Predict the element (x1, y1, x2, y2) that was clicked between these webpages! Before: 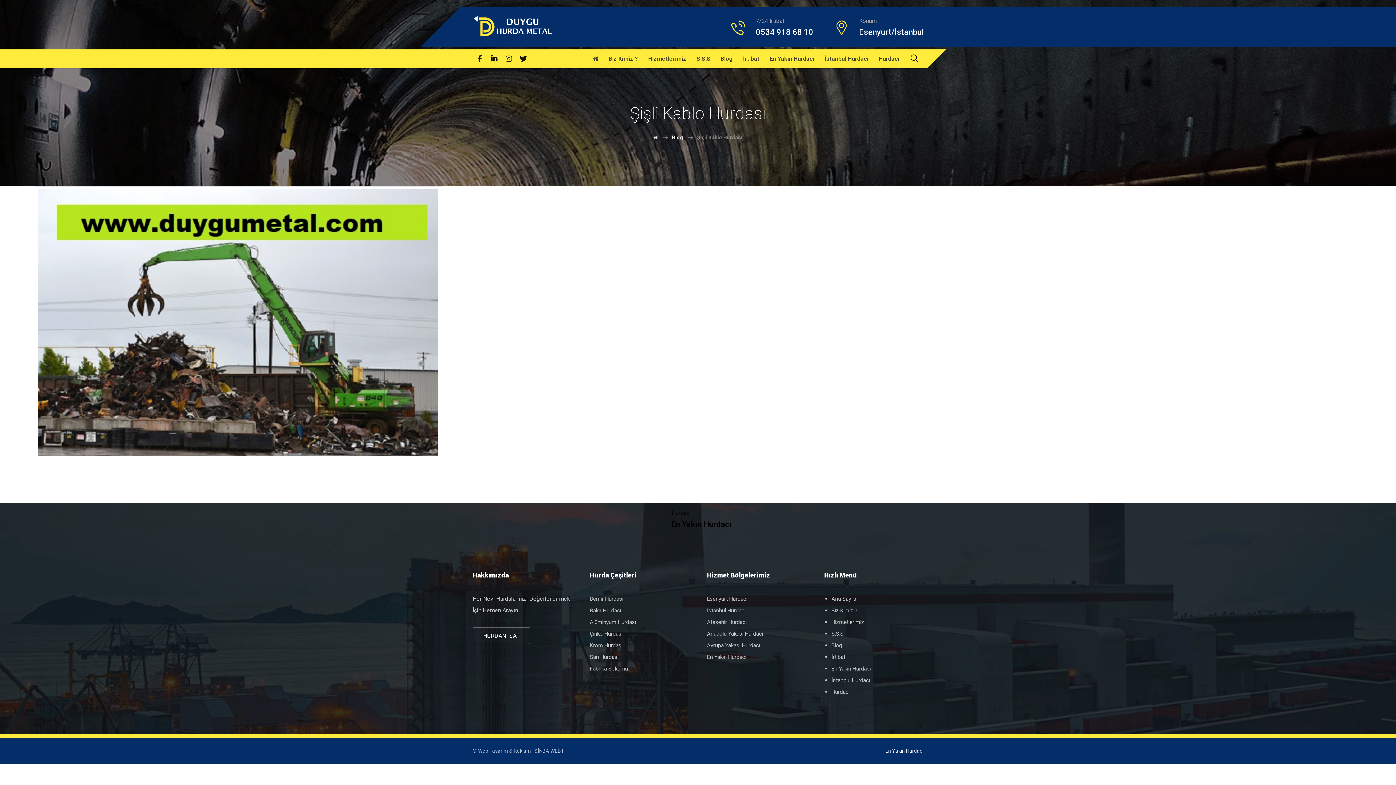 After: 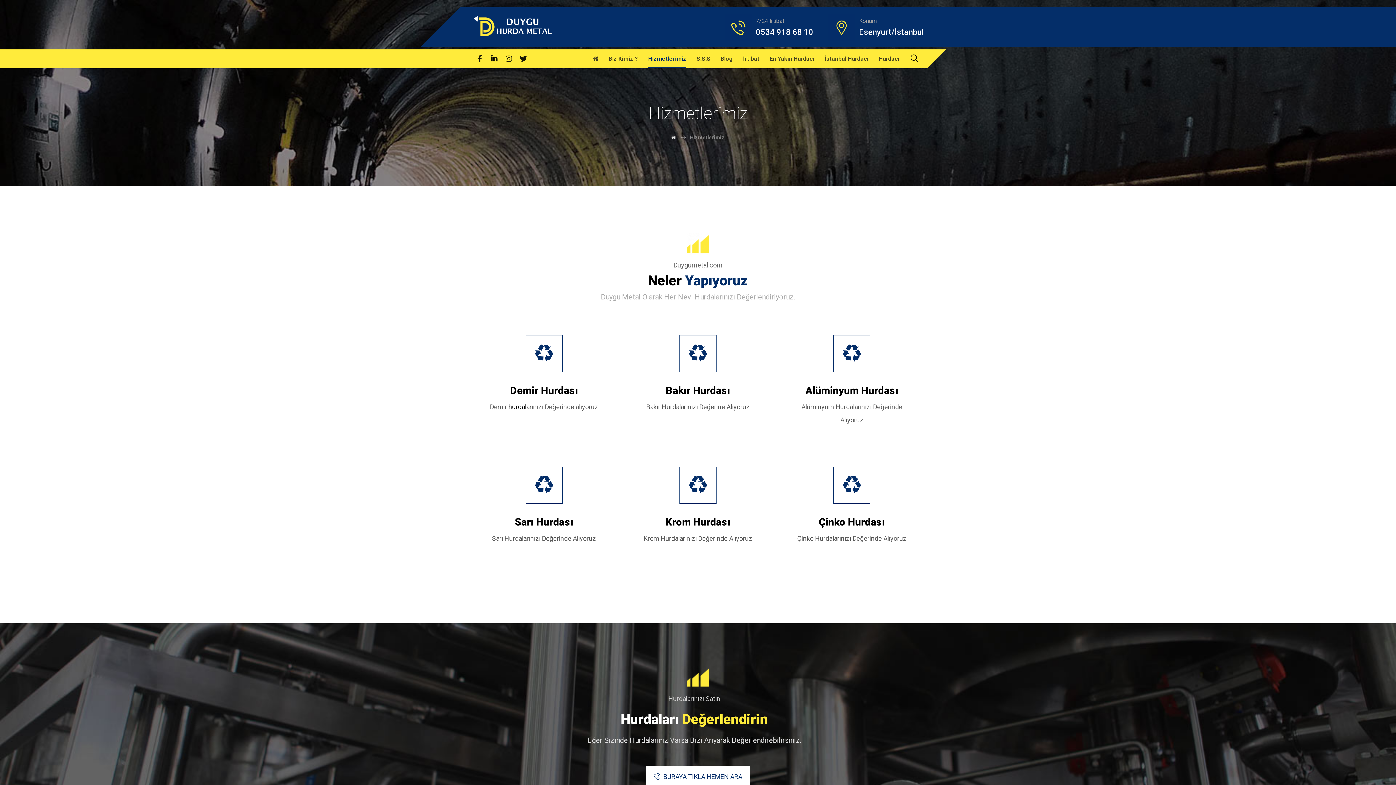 Action: bbox: (648, 49, 686, 68) label: Hizmetlerimiz